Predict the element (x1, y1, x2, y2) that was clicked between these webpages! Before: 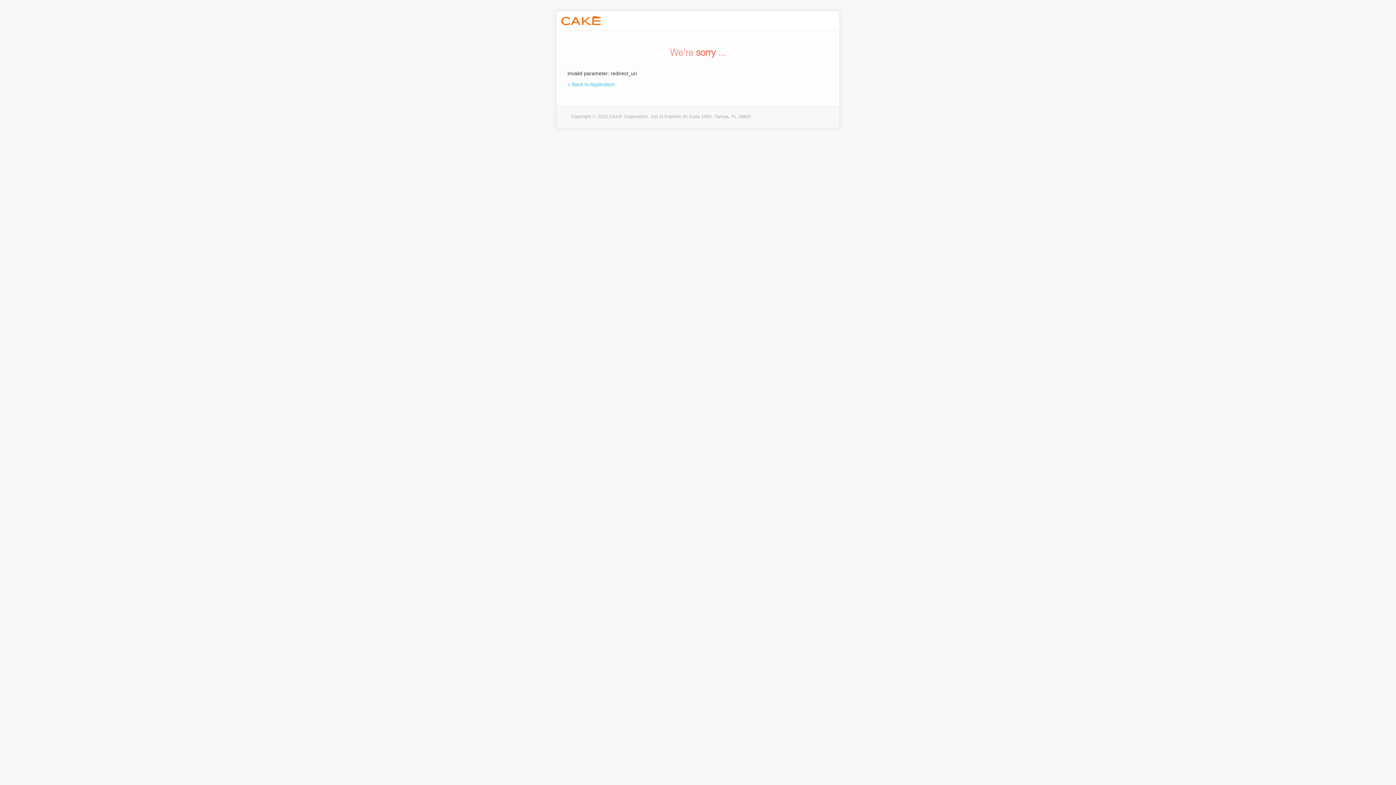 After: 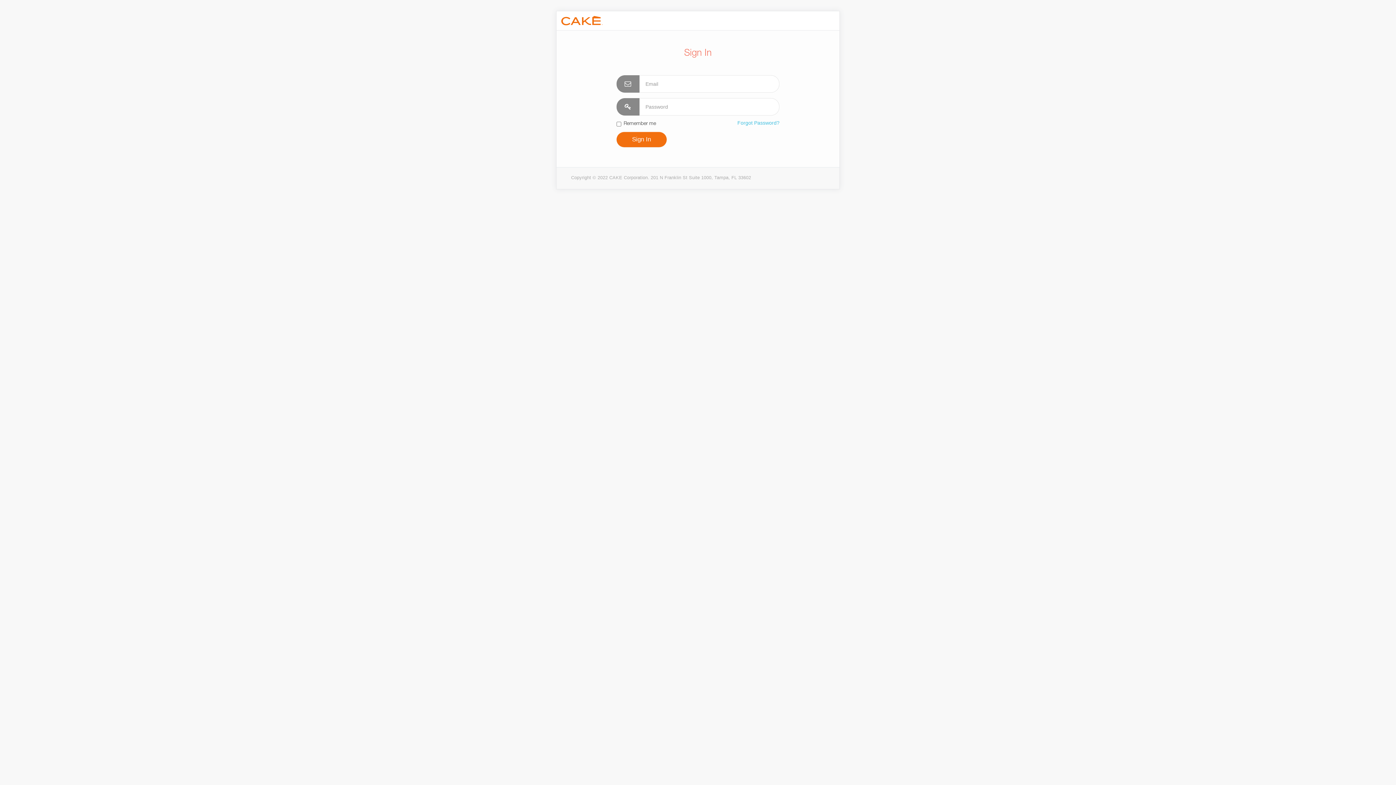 Action: label: « Back to Application bbox: (567, 81, 615, 87)